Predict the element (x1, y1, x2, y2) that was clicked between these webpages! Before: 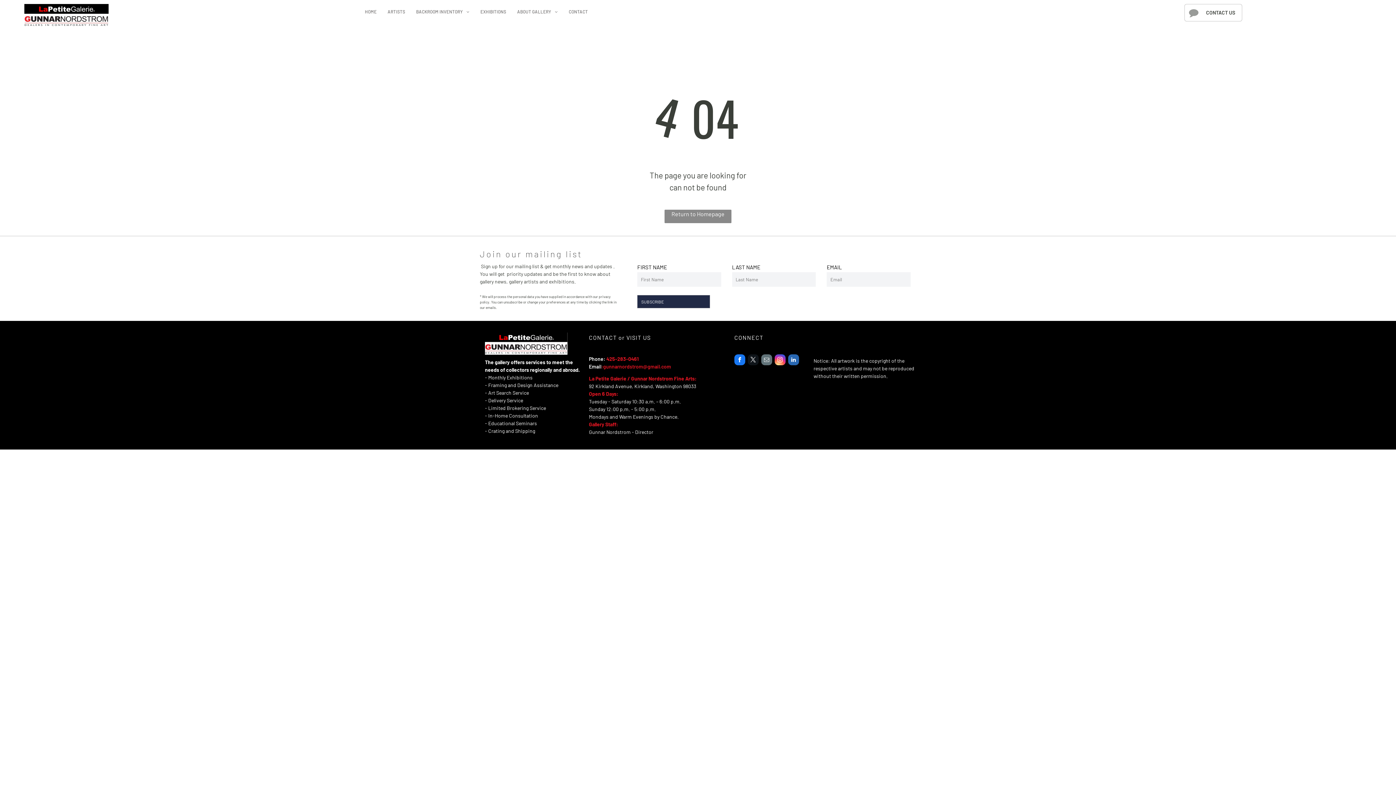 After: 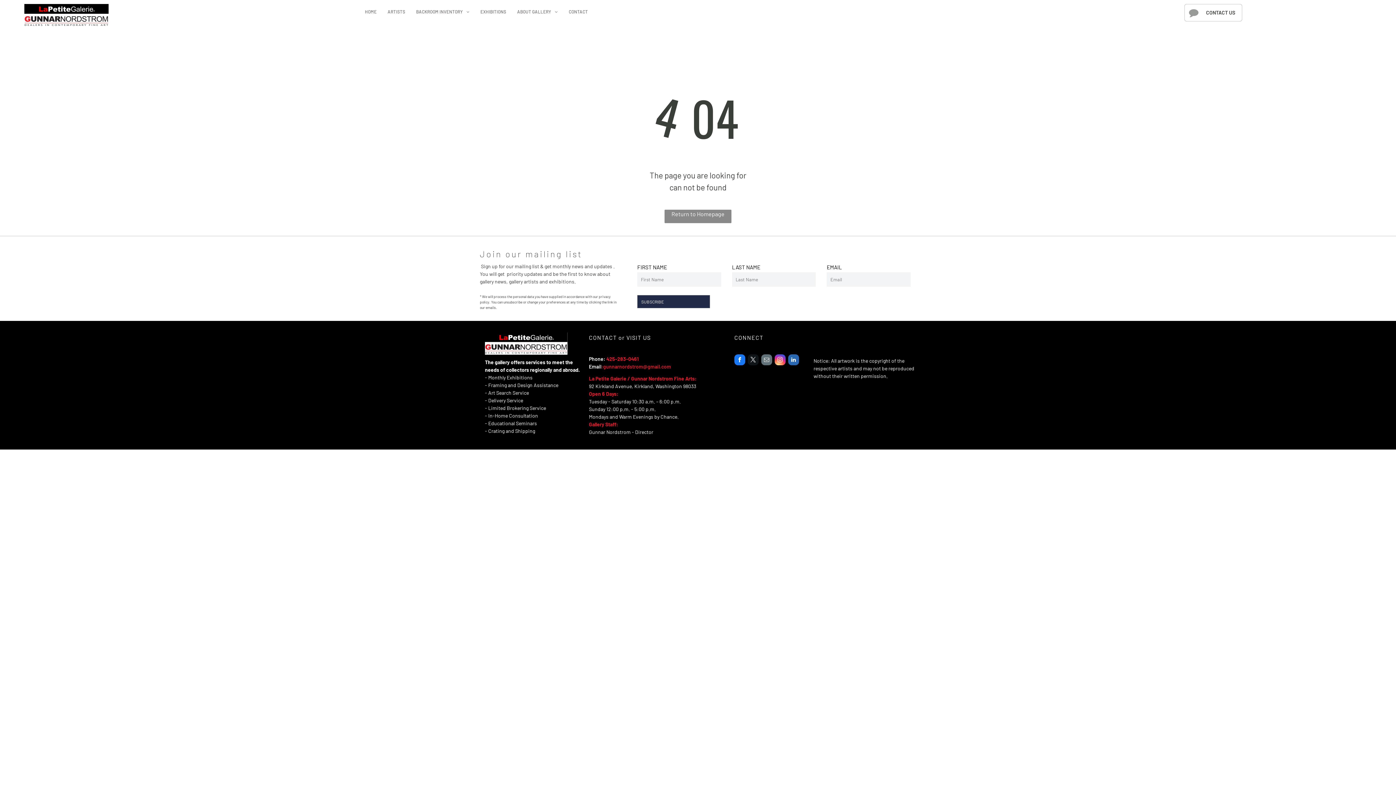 Action: bbox: (734, 354, 745, 367) label: facebook